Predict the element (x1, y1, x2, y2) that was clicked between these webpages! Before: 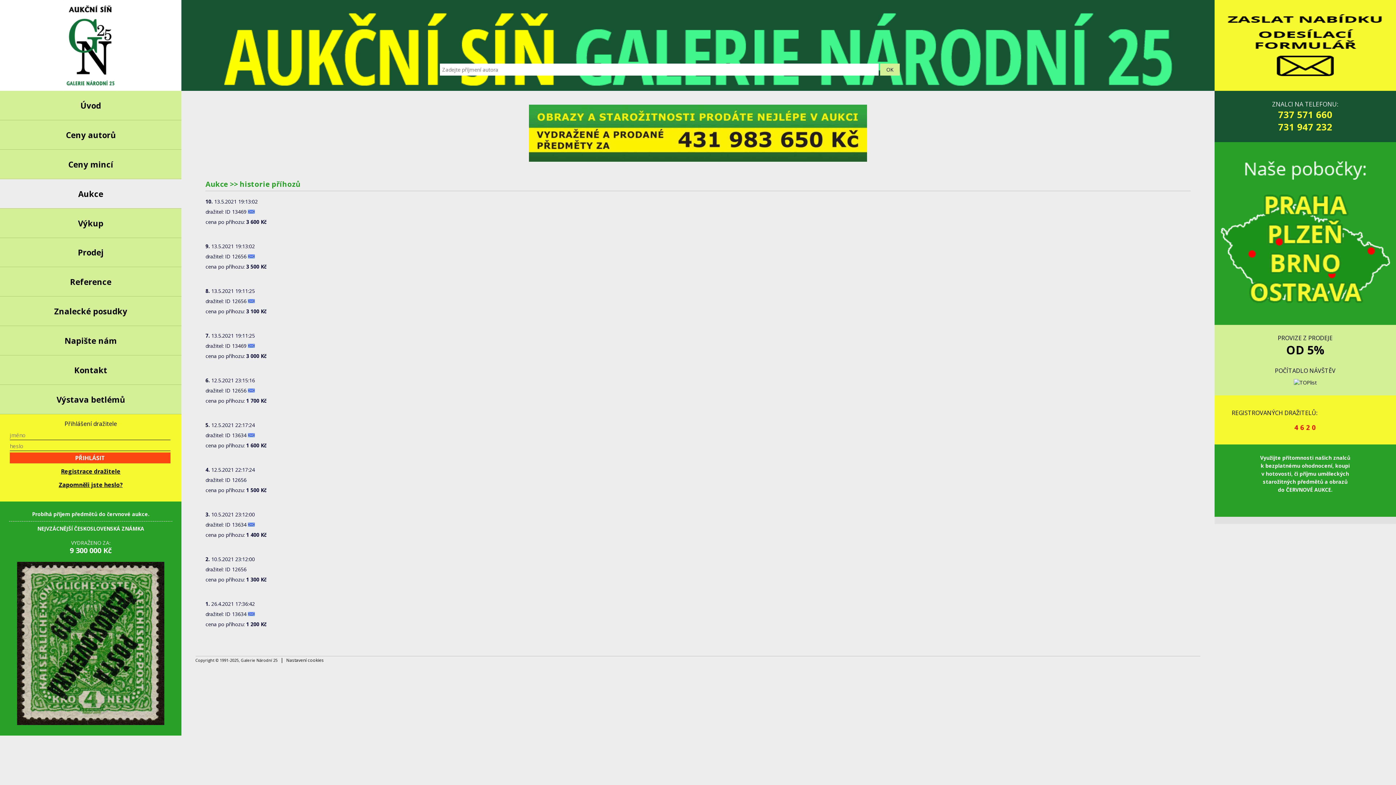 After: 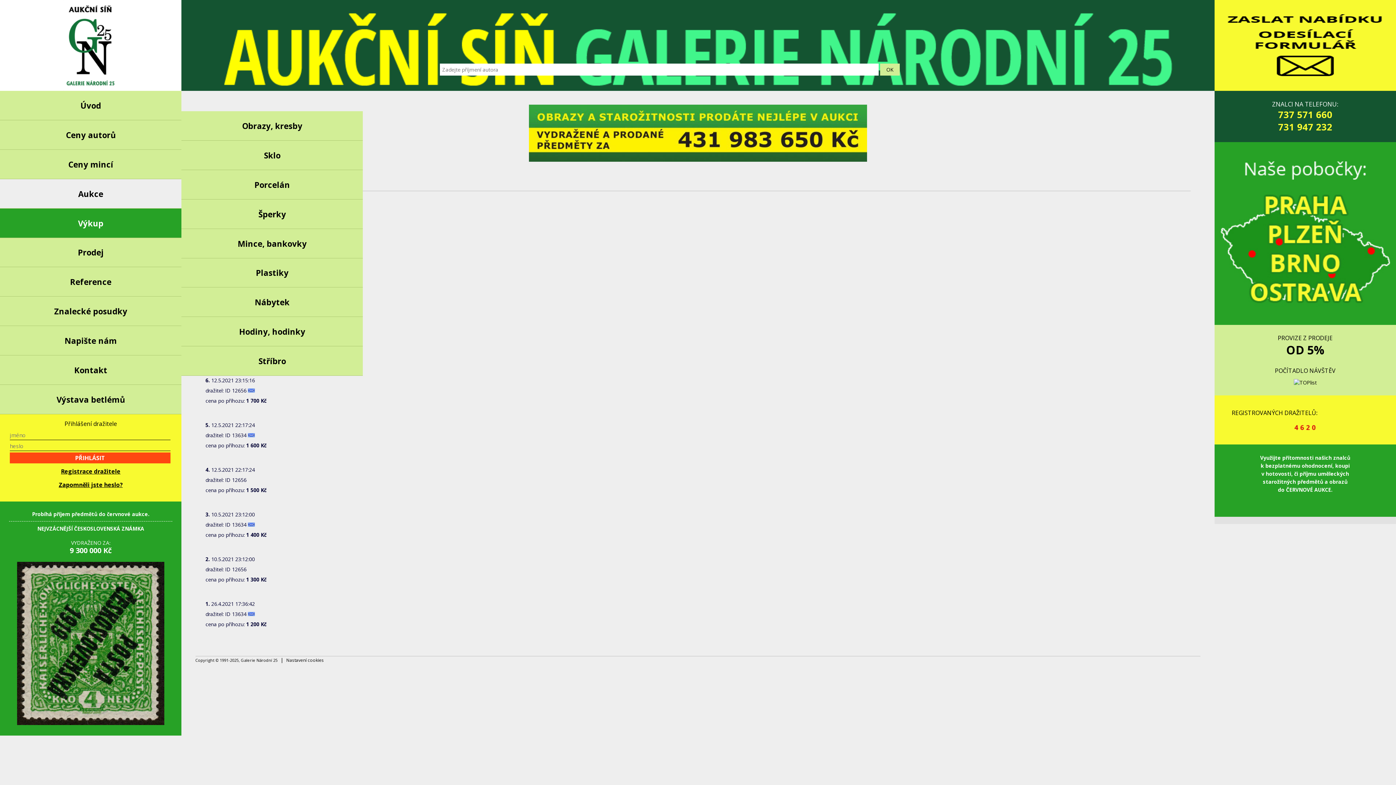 Action: bbox: (0, 208, 181, 238) label: Výkup